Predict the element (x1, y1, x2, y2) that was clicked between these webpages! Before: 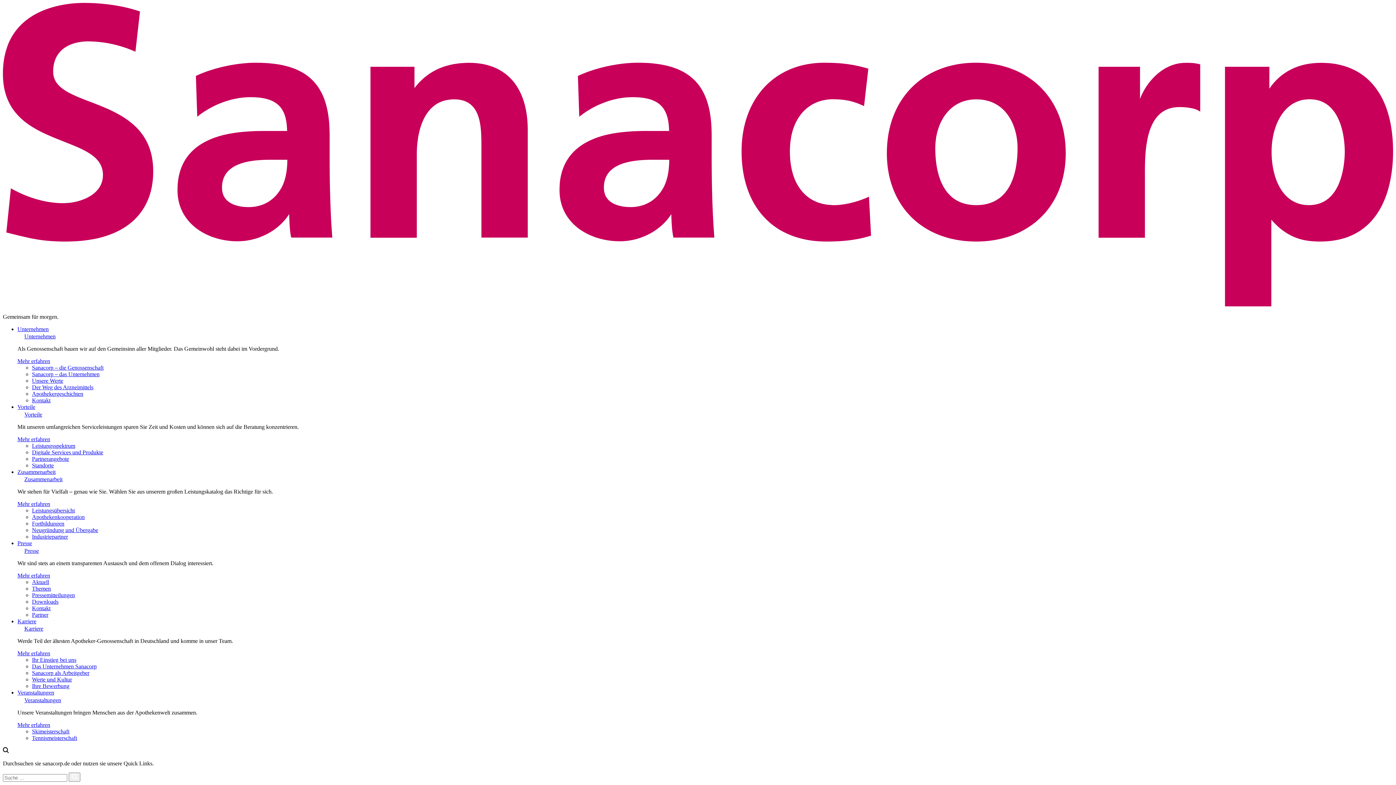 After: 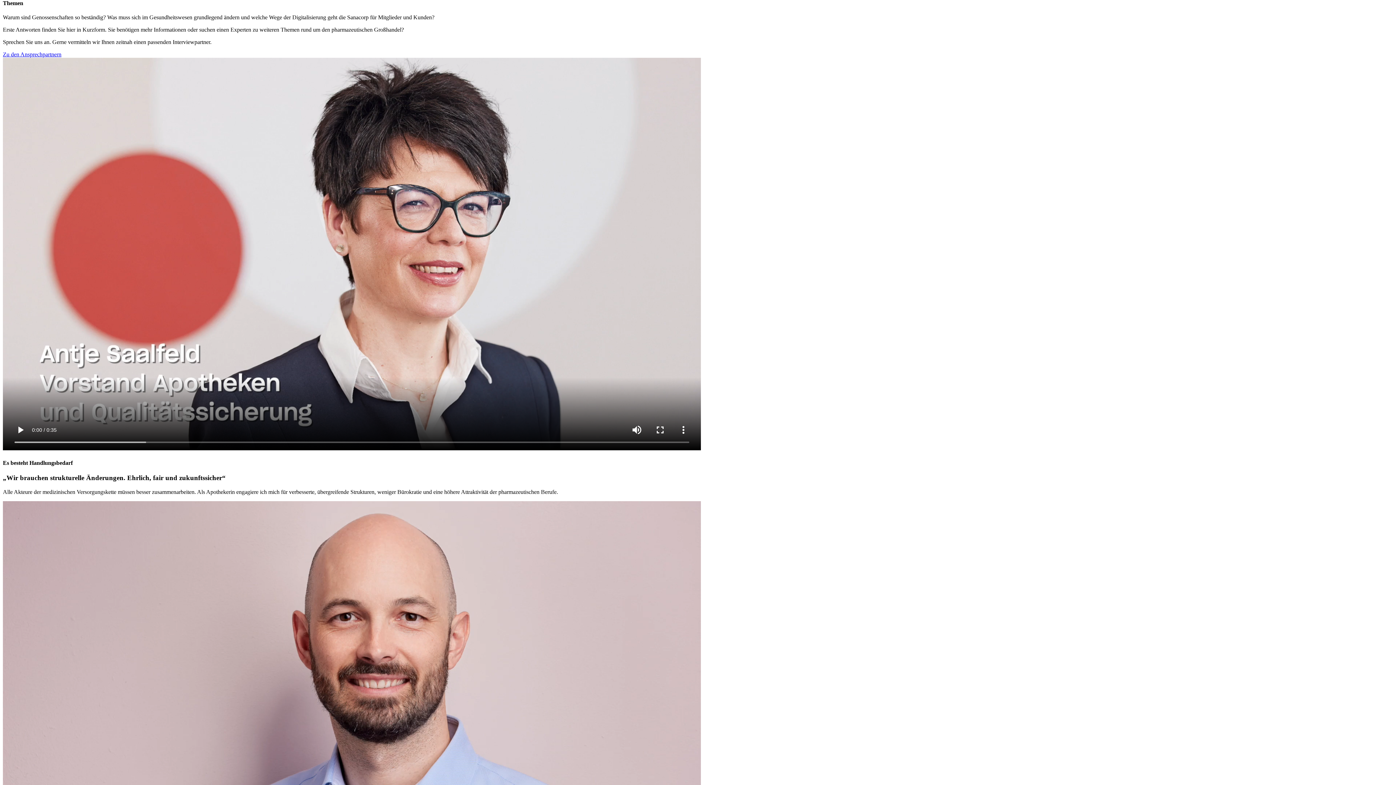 Action: label: Themen bbox: (32, 585, 50, 591)